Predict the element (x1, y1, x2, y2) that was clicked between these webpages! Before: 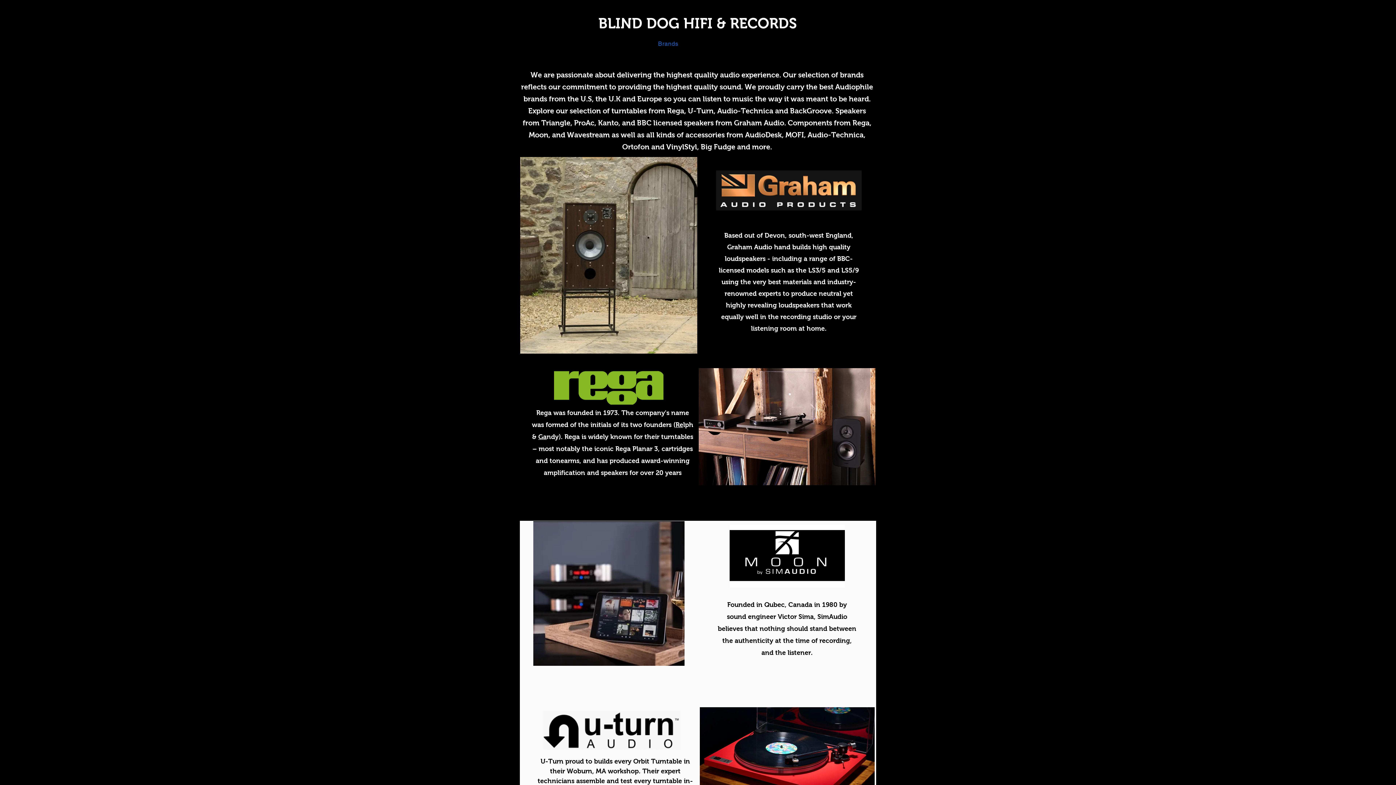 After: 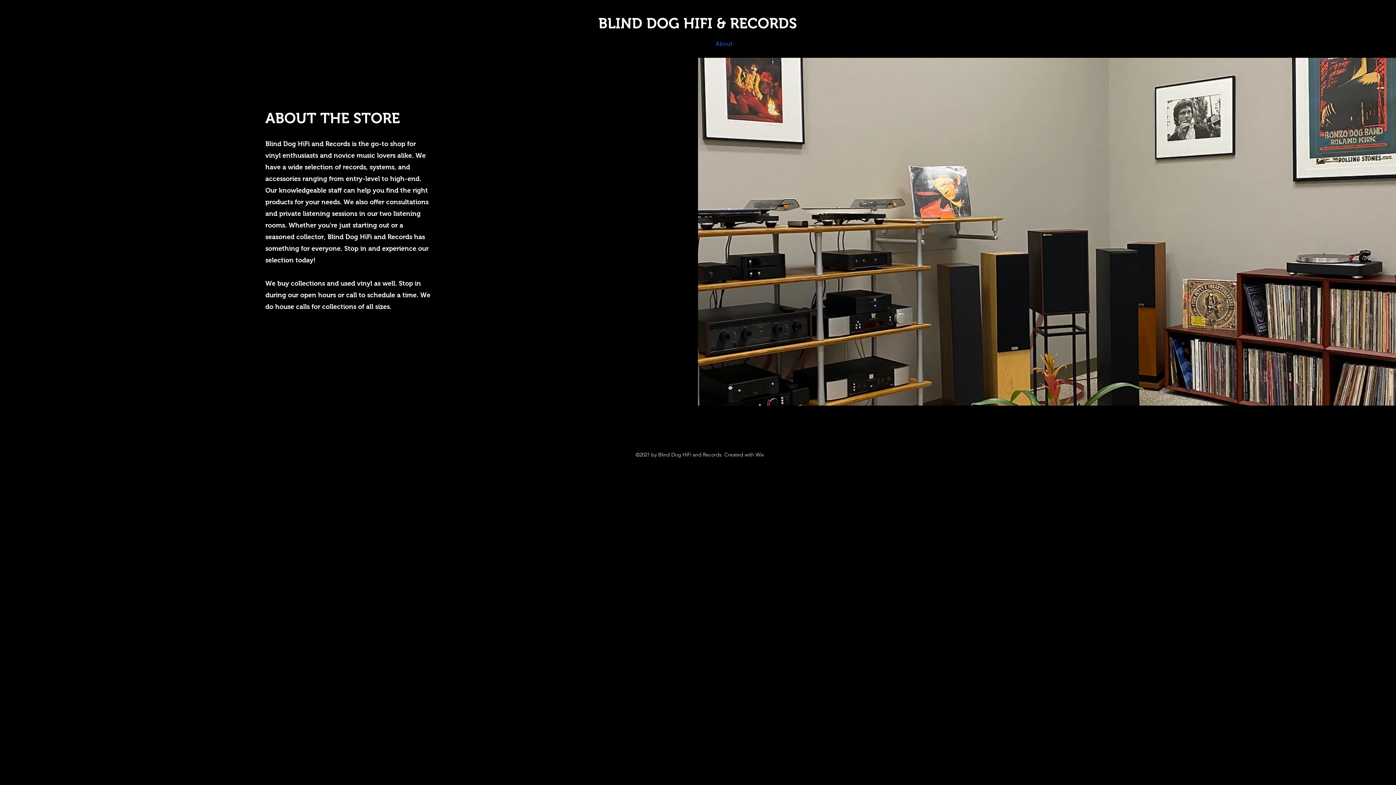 Action: bbox: (698, 36, 749, 50) label: About